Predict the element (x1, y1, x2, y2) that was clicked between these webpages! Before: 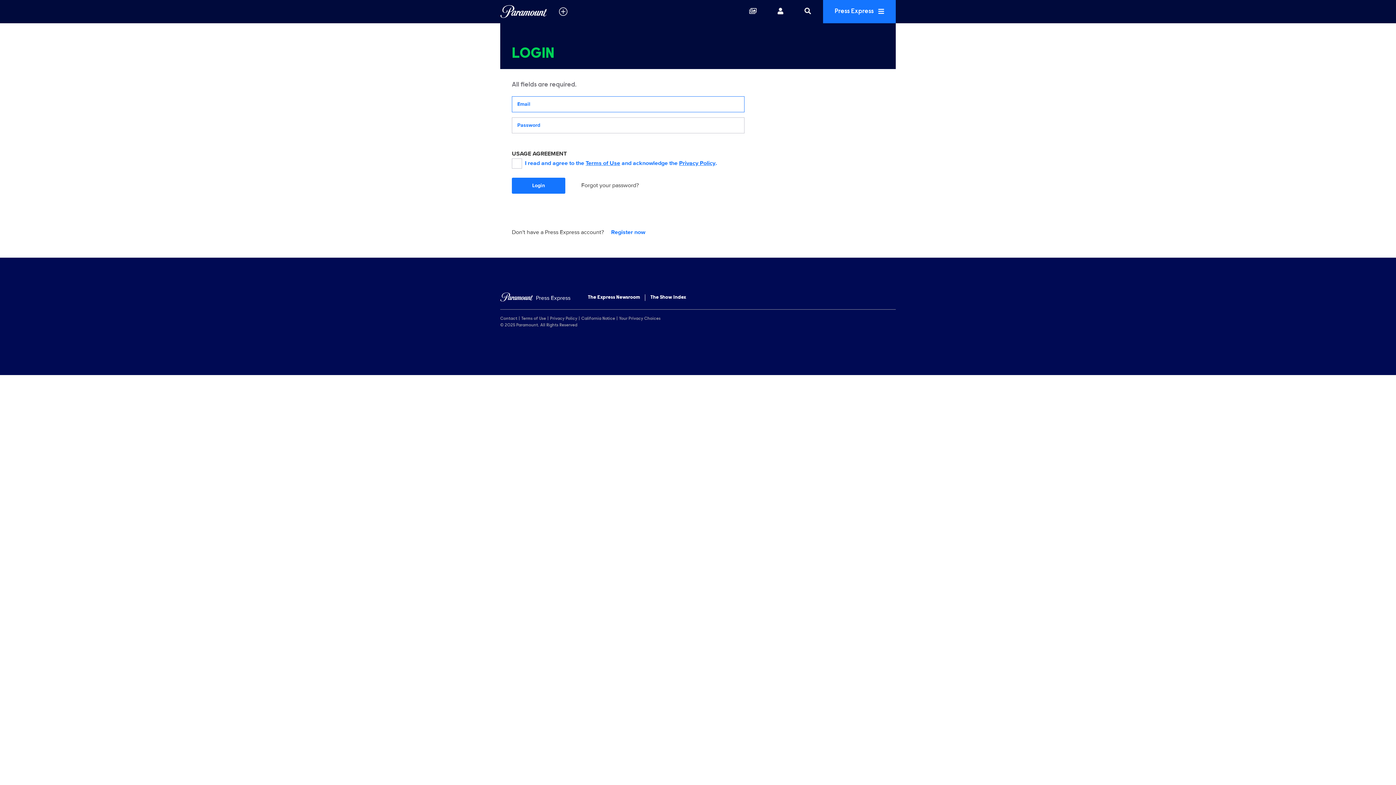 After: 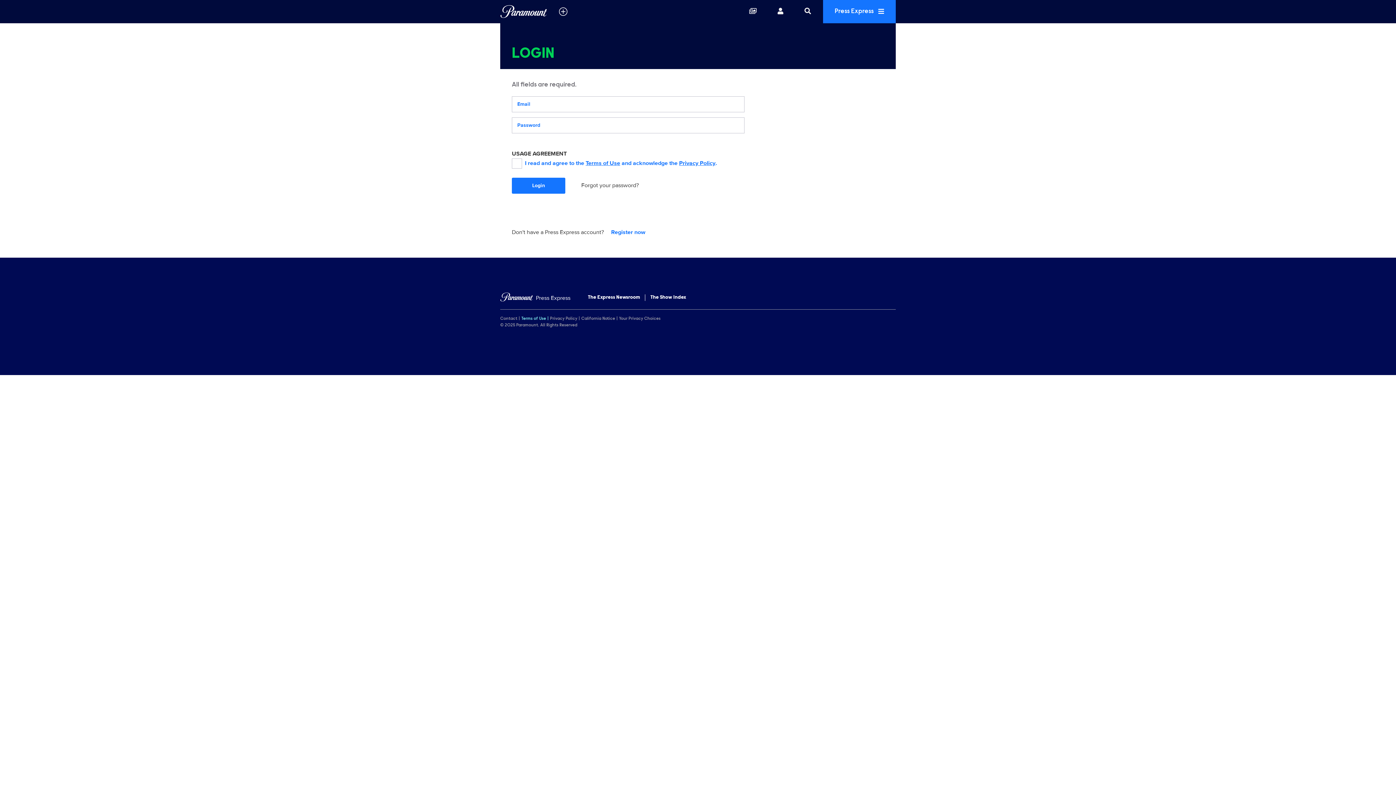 Action: label: Terms of Use bbox: (521, 315, 550, 322)